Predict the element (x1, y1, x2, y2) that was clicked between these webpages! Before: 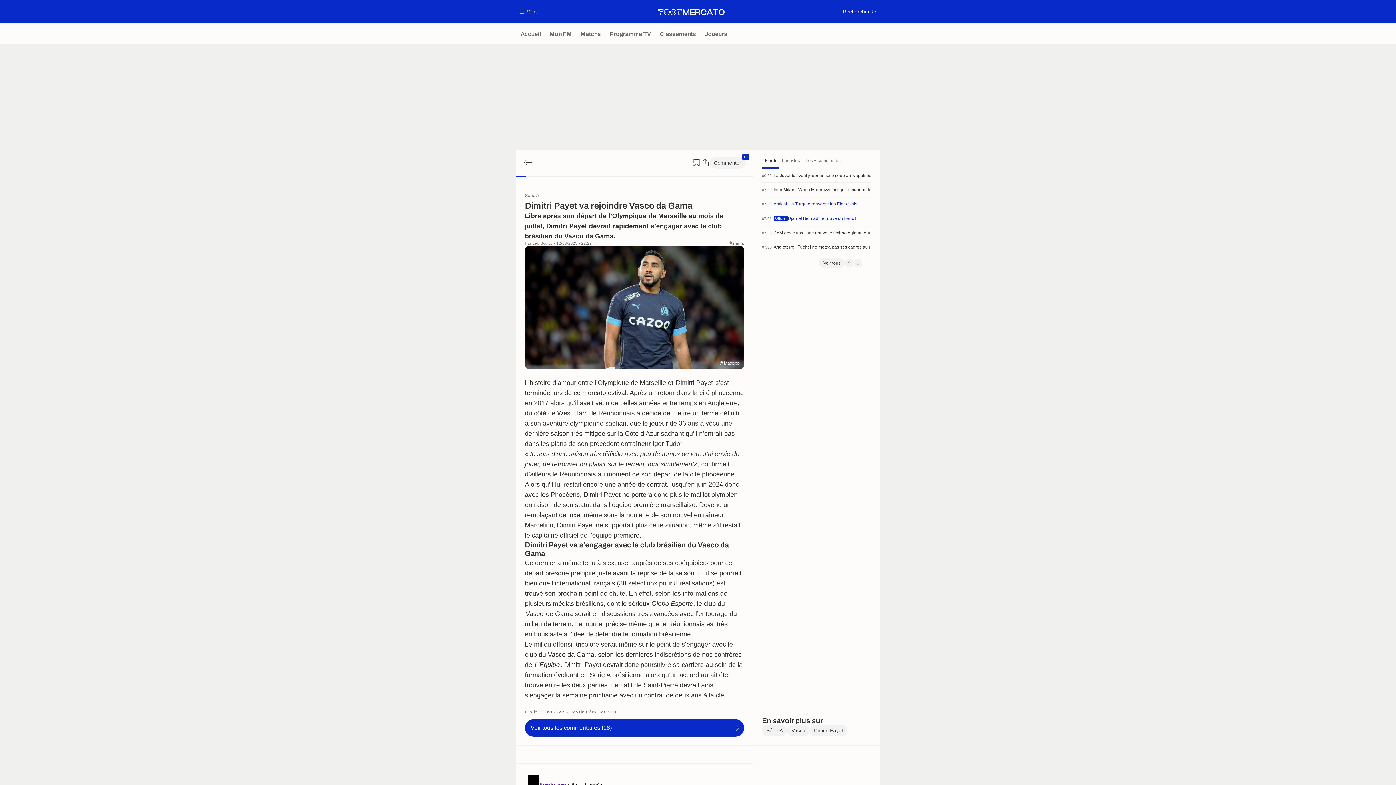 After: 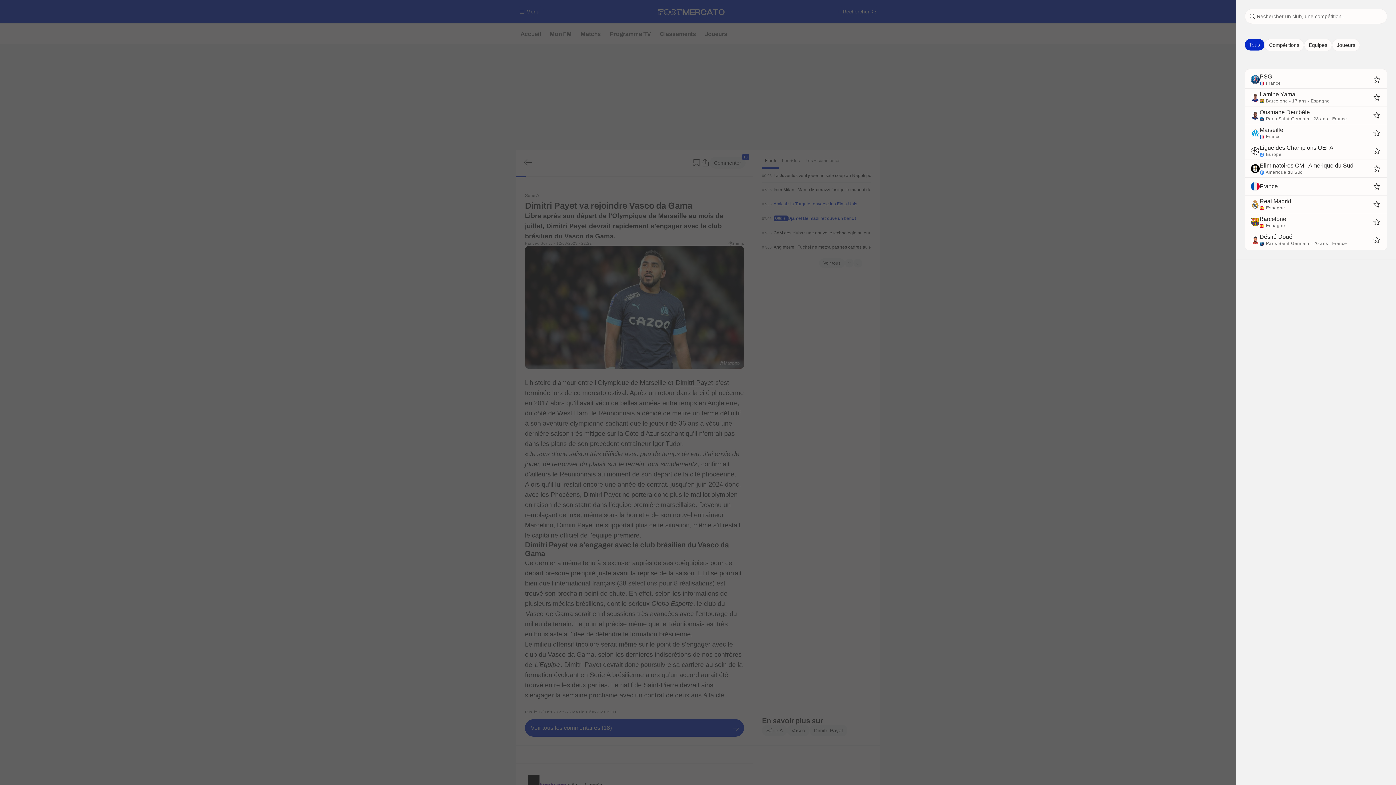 Action: label: Rechercher bbox: (838, 5, 880, 17)